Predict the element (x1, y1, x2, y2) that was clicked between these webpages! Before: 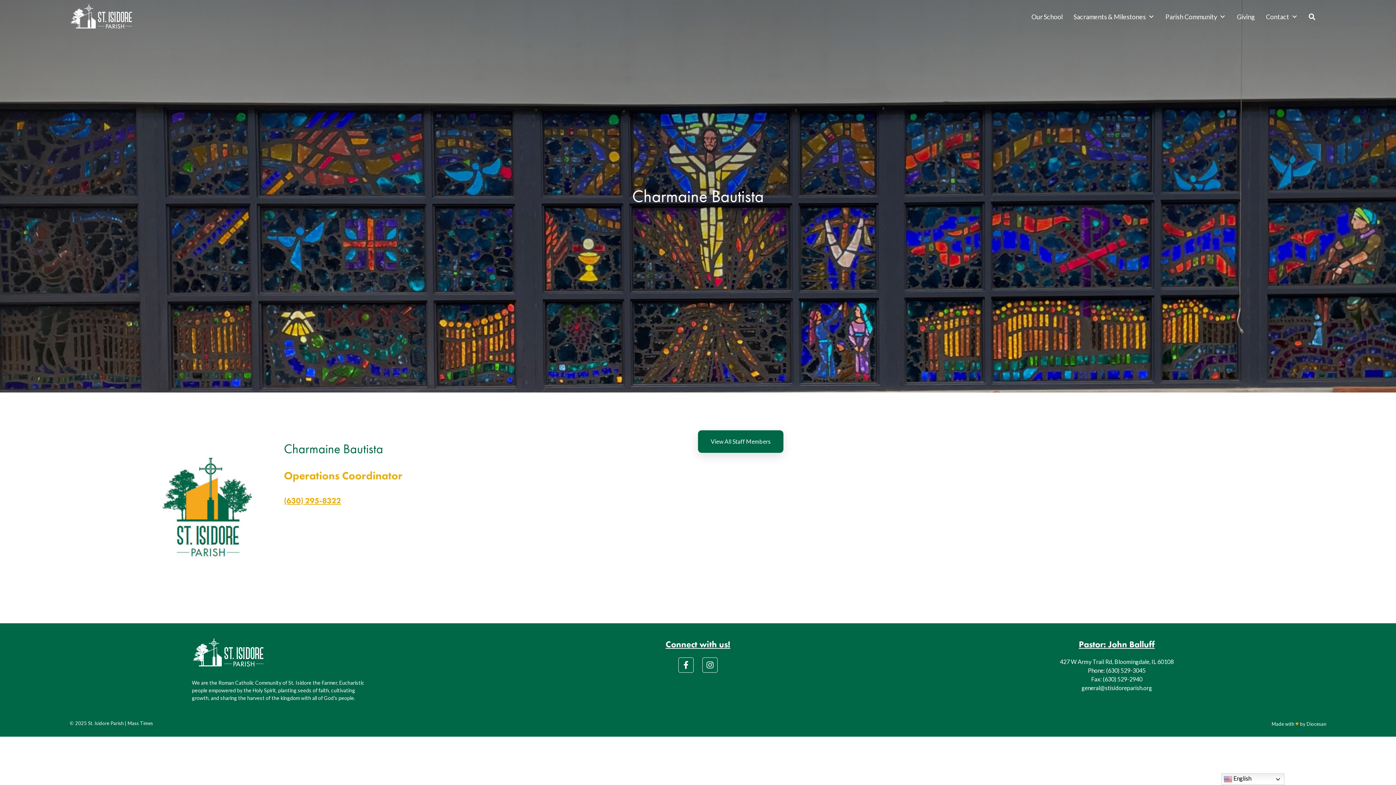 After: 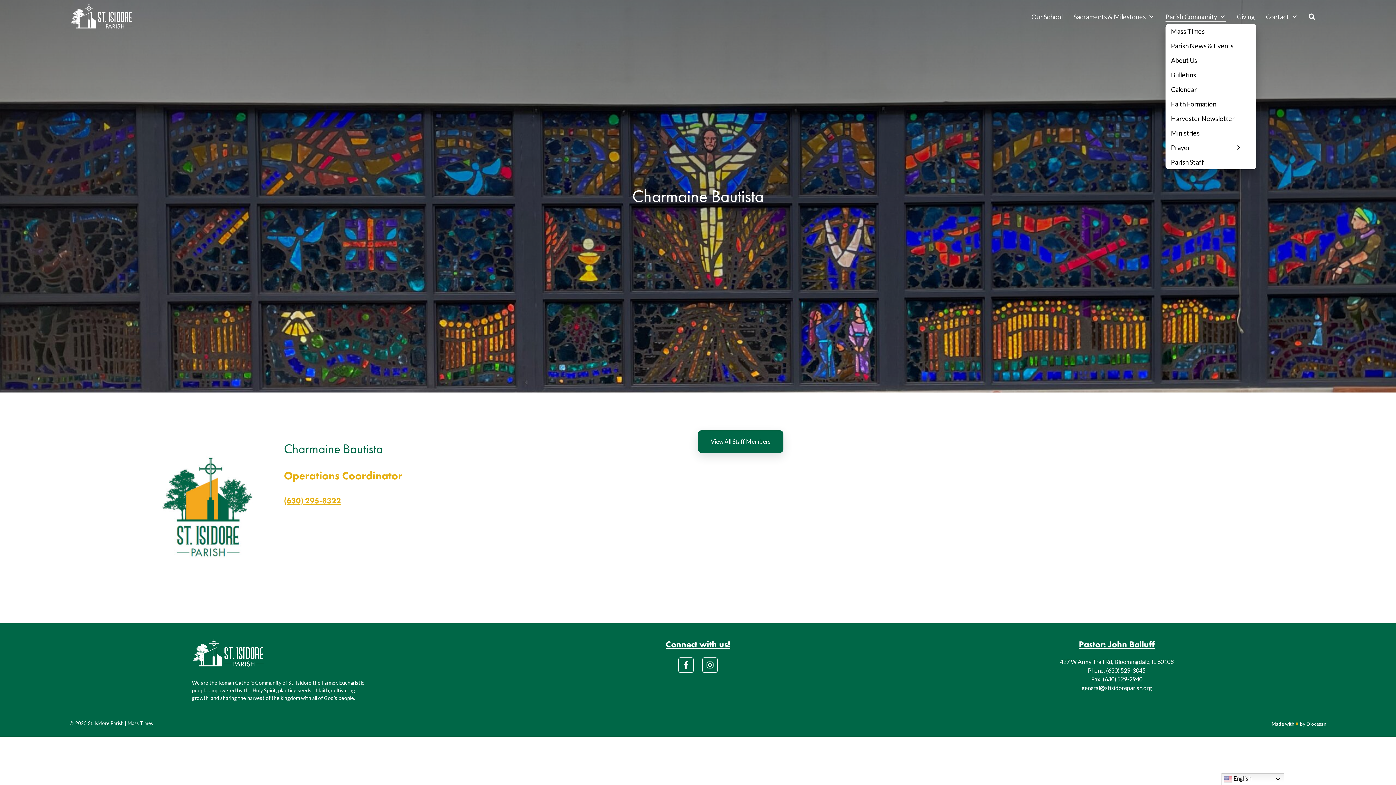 Action: bbox: (1165, 9, 1226, 23) label: Parish Community